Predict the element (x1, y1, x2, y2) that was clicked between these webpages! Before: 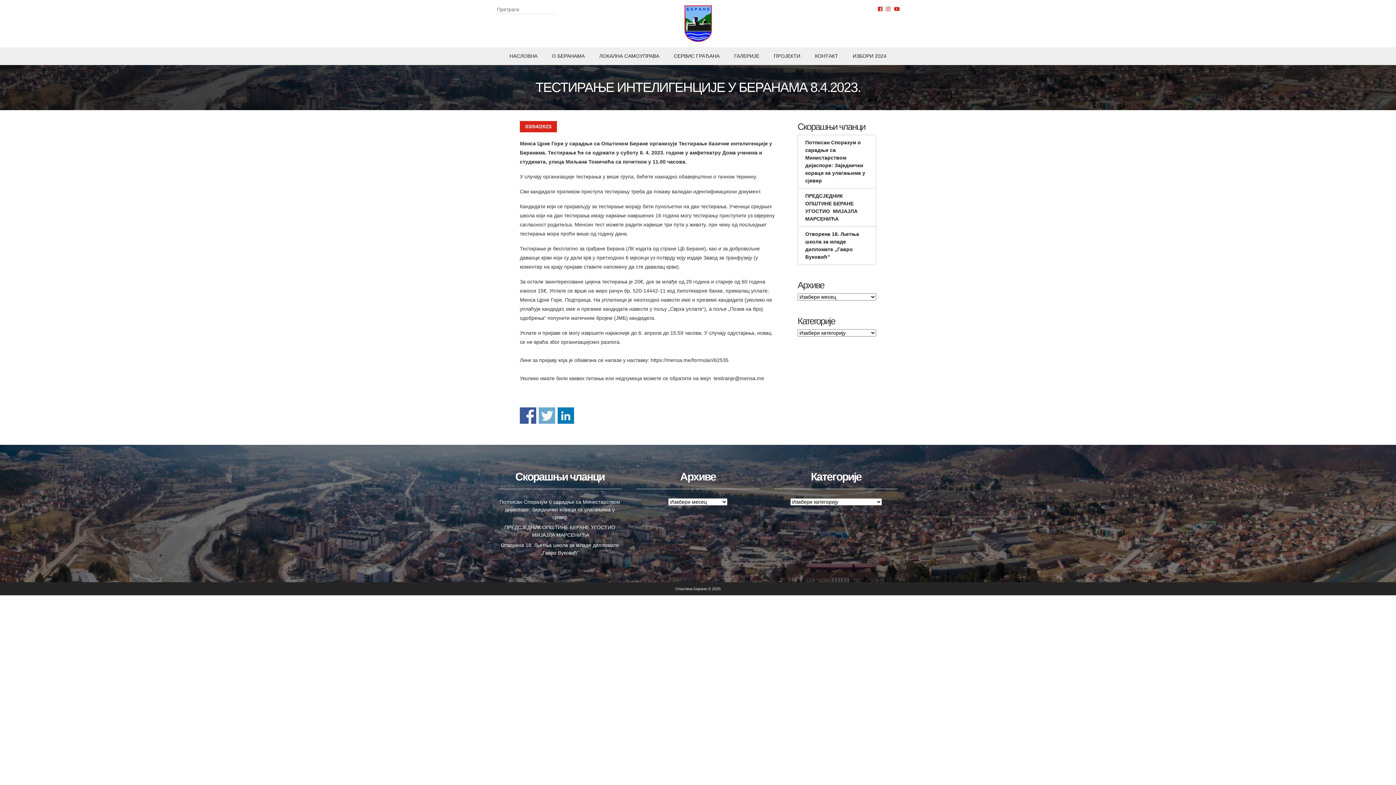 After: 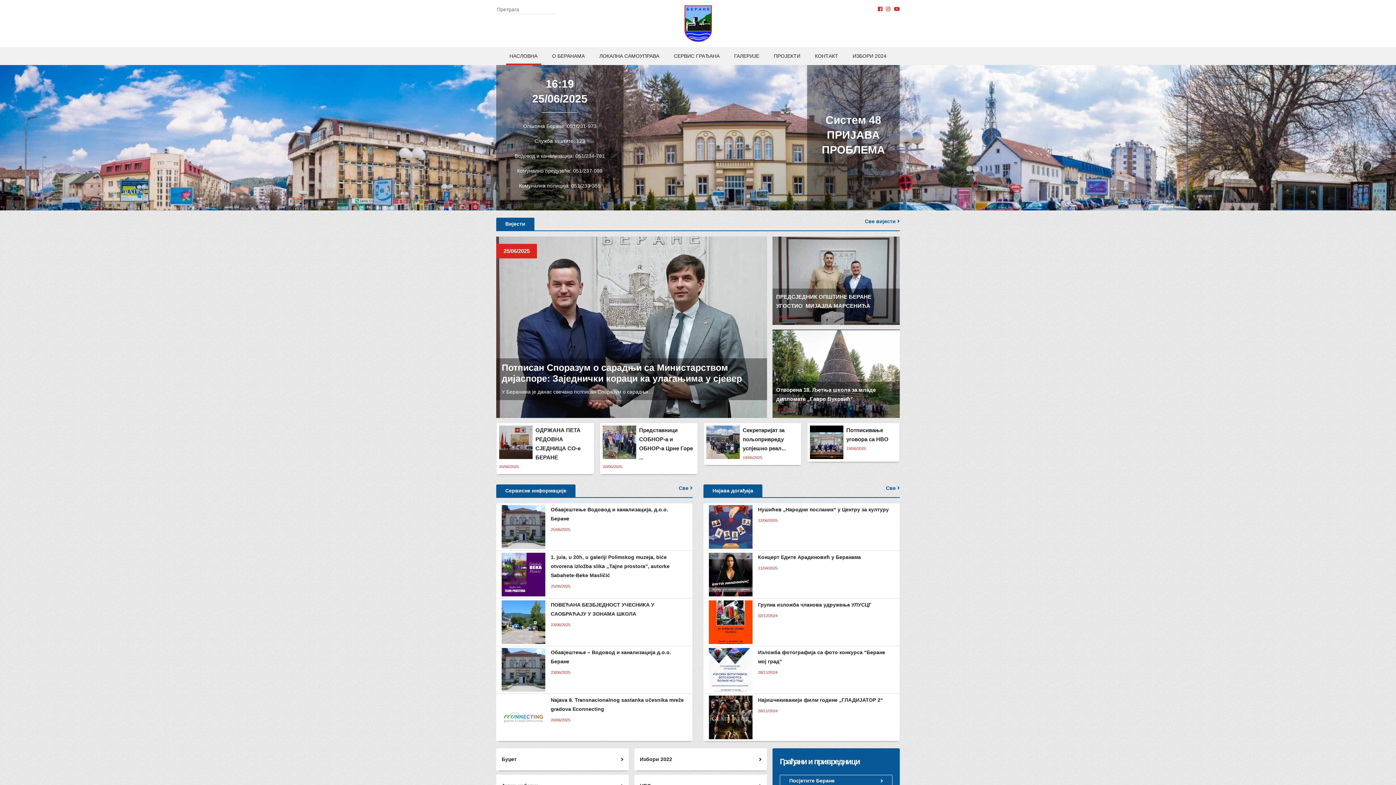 Action: bbox: (506, 47, 541, 65) label: НАСЛОВНА